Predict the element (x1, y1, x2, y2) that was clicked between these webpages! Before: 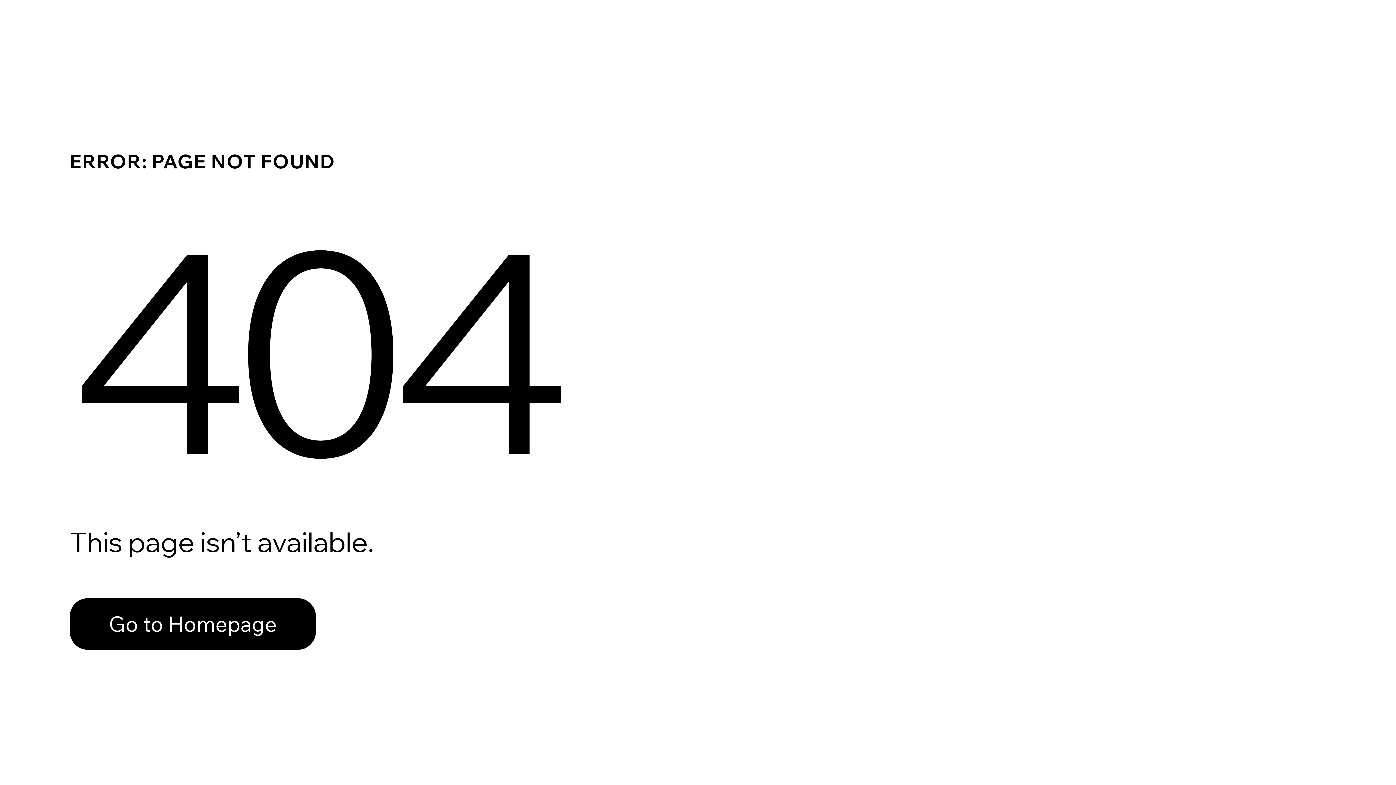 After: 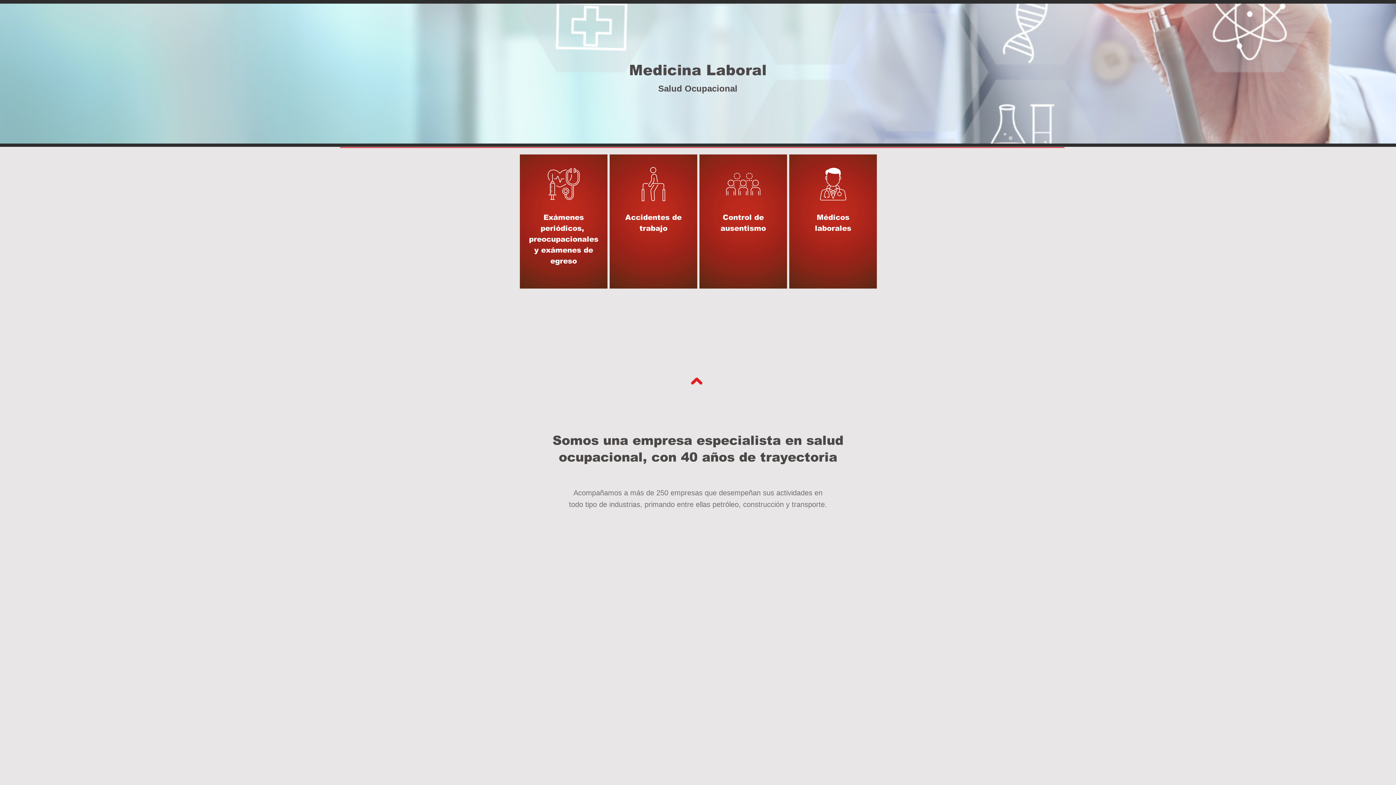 Action: bbox: (69, 582, 768, 659) label: Go to Homepage